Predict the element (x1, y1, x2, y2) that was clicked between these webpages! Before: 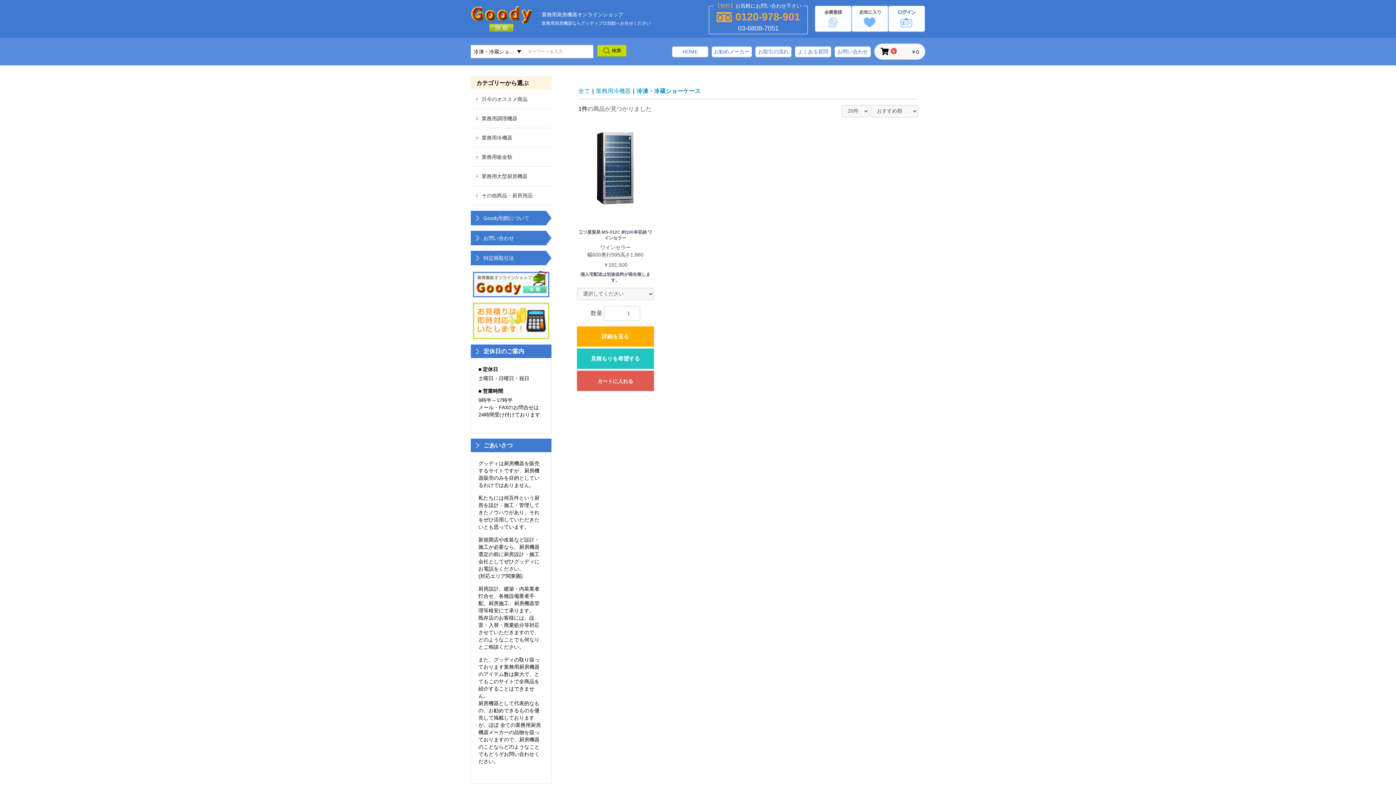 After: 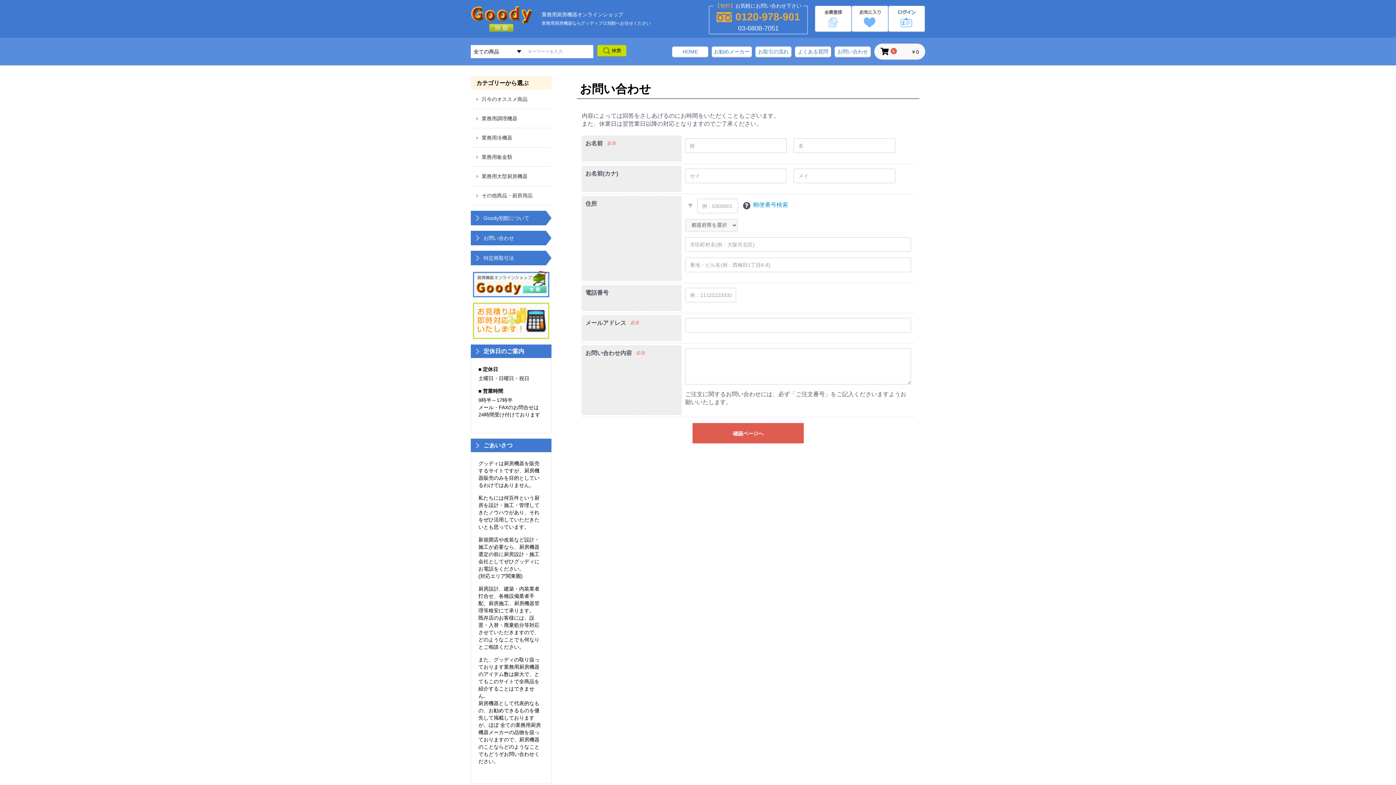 Action: label: お問い合わせ bbox: (834, 46, 870, 56)